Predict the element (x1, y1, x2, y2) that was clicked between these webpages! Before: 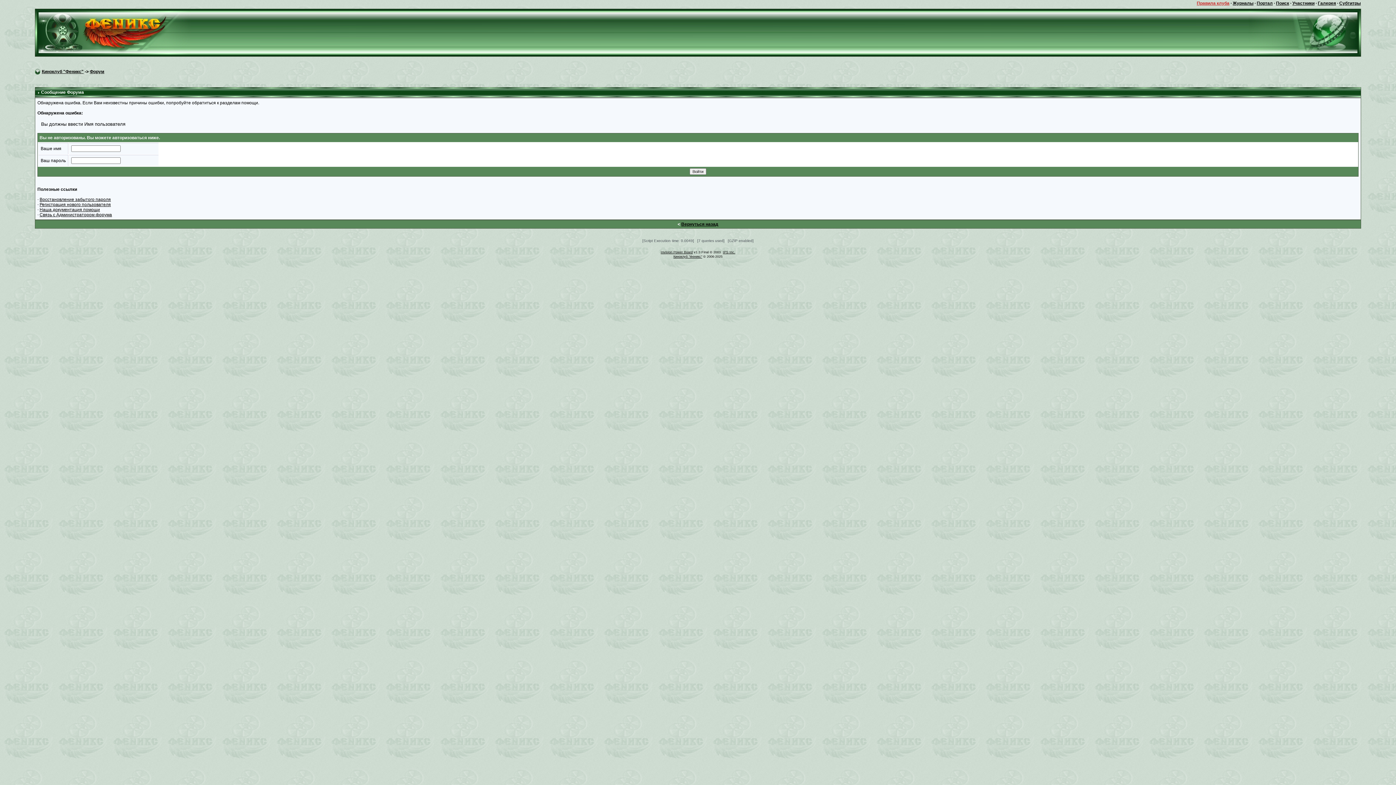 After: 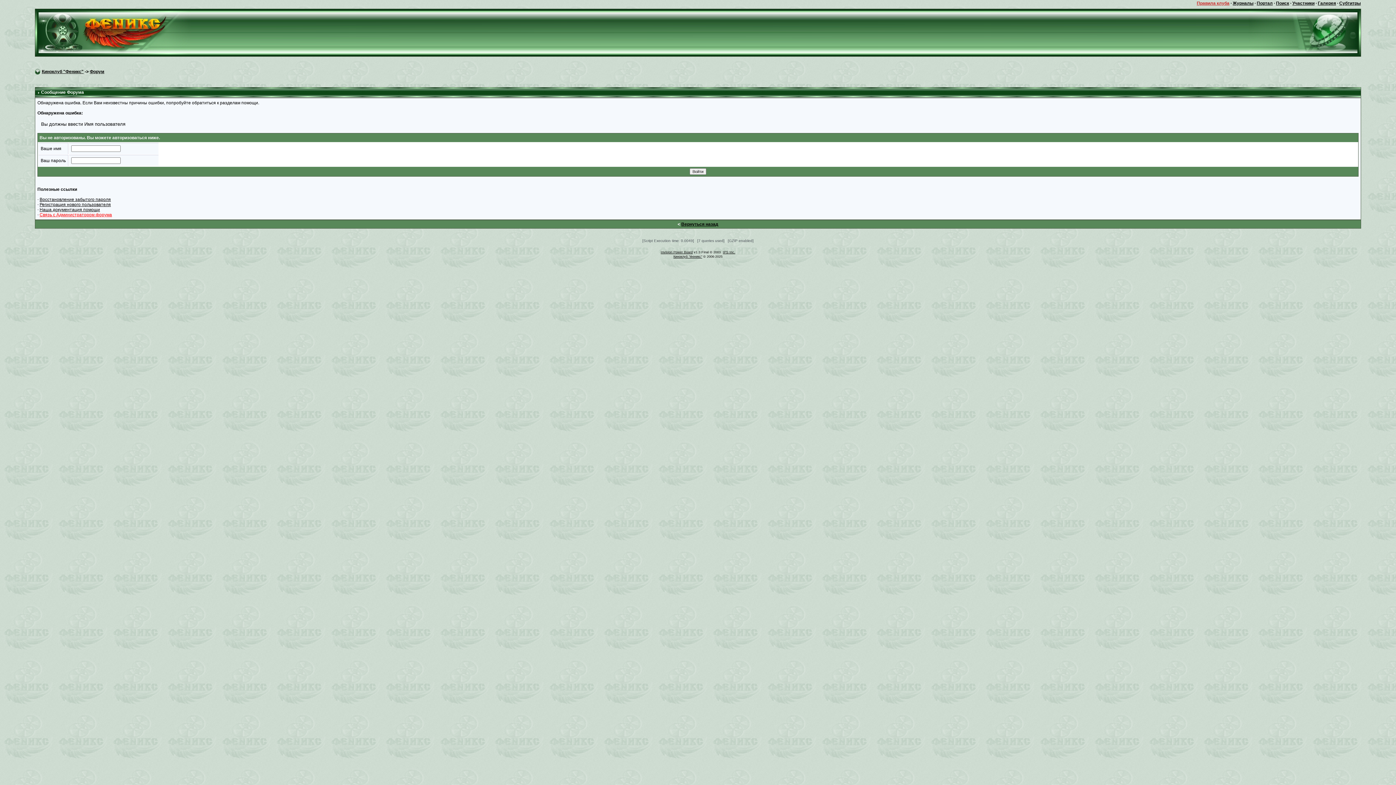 Action: bbox: (39, 212, 112, 217) label: Связь с Администратором форума